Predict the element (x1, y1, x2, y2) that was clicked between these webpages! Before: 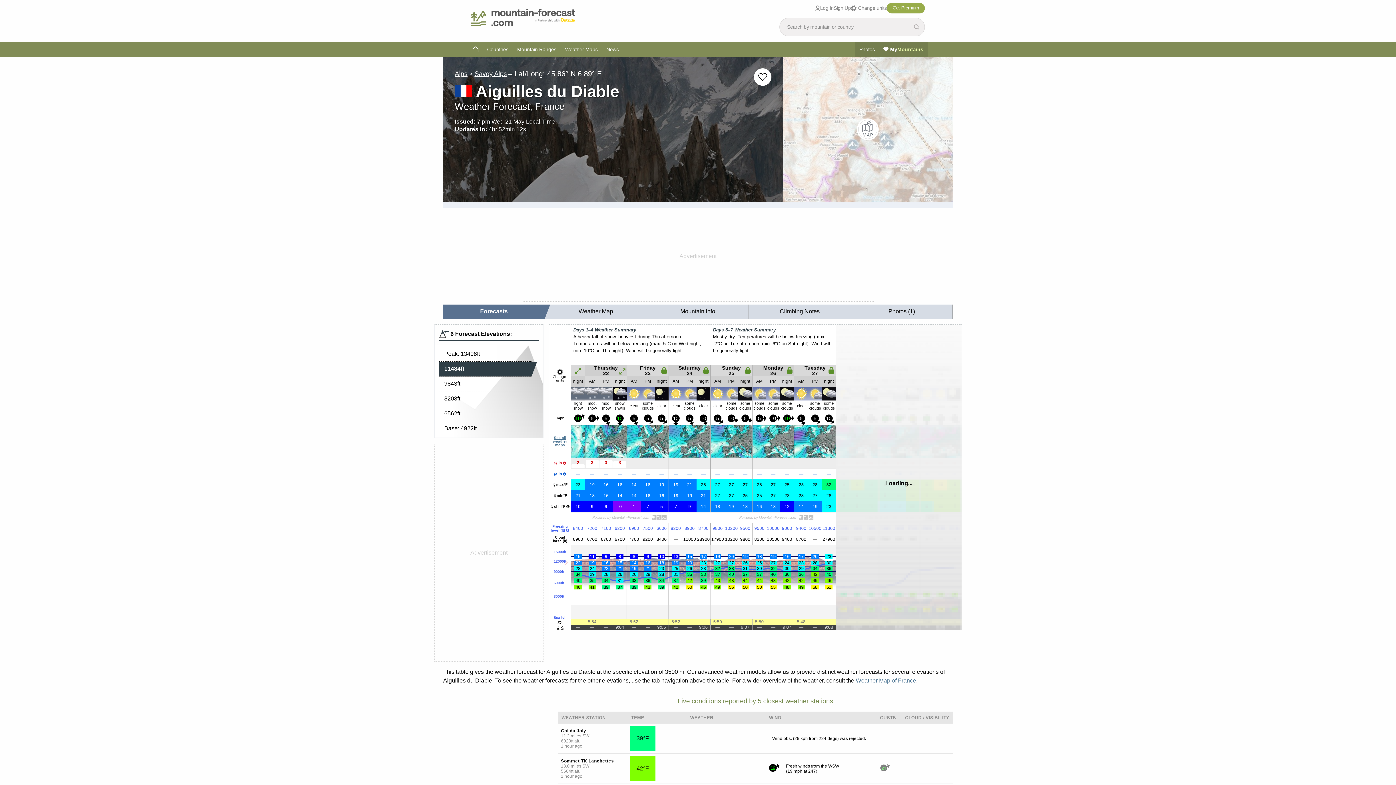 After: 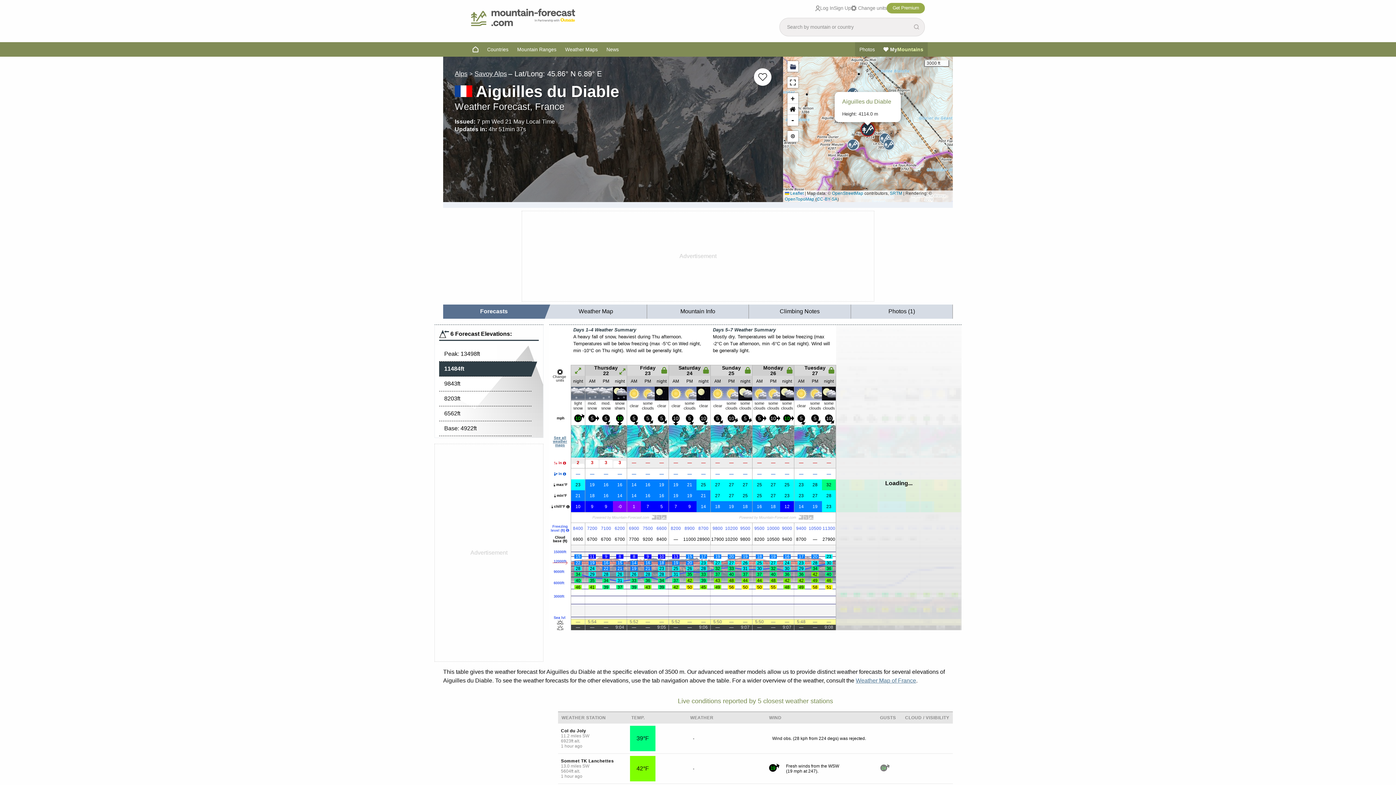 Action: label: Load dynamic map bbox: (783, 118, 953, 140)